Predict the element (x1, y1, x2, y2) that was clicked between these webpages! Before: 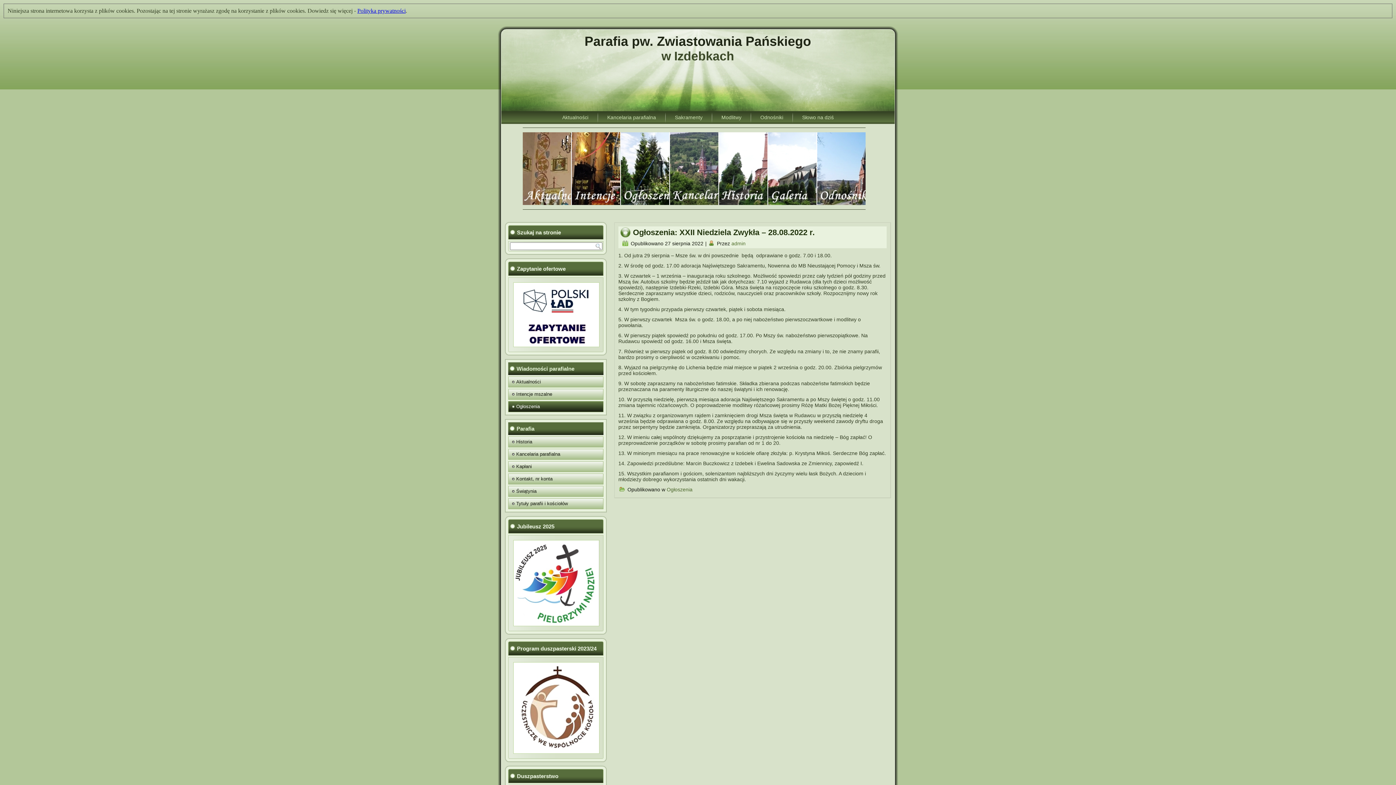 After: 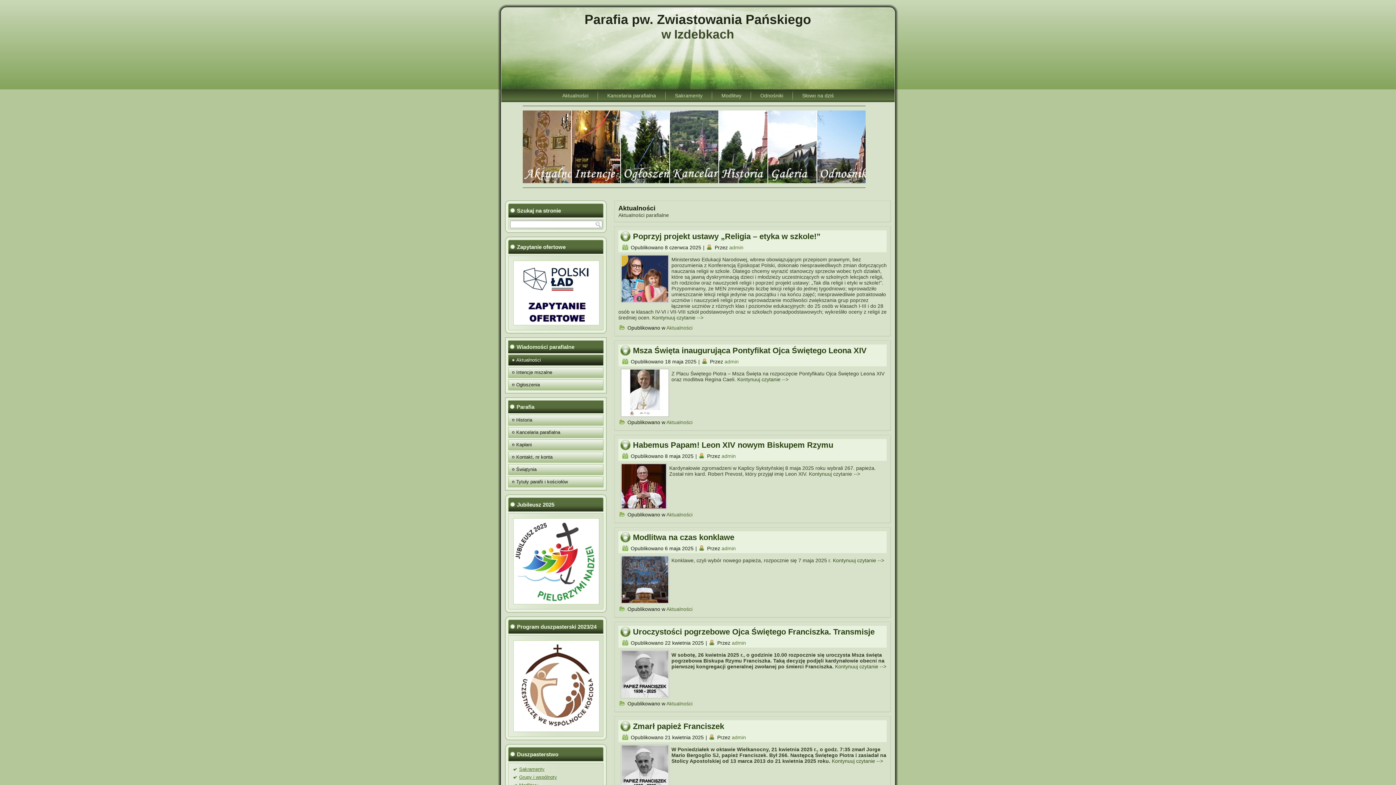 Action: bbox: (522, 132, 572, 205) label: Category 1